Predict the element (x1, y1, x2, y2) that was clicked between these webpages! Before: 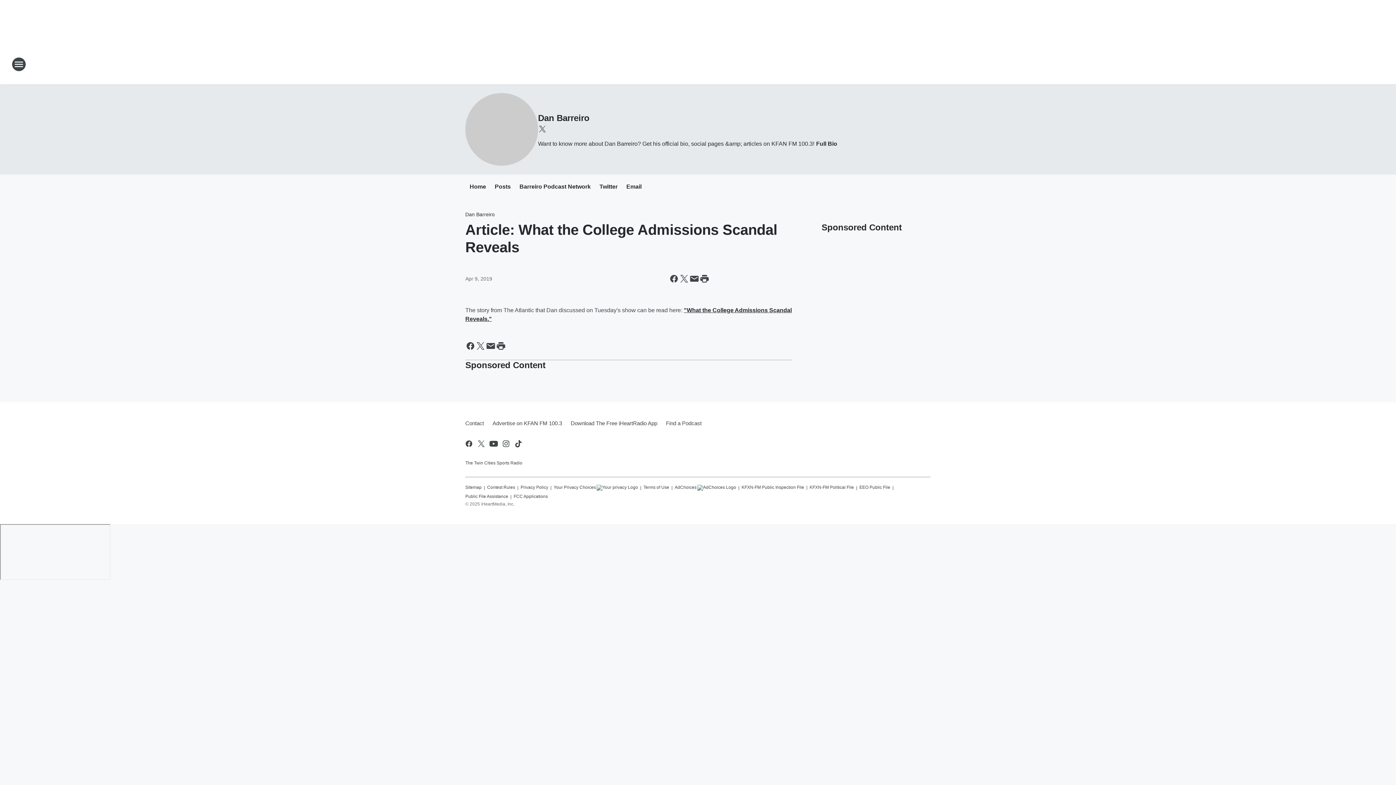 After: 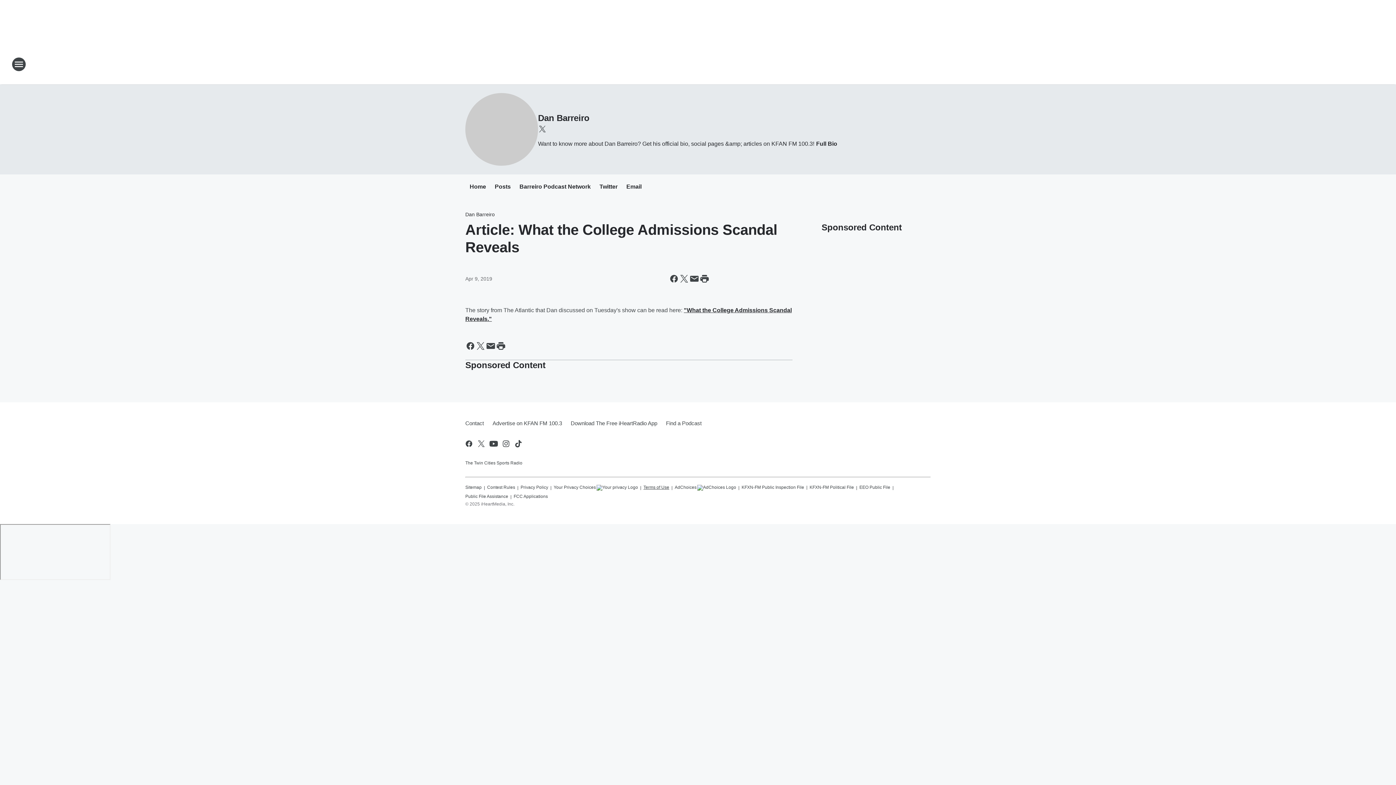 Action: label: Terms of Use bbox: (643, 481, 669, 490)